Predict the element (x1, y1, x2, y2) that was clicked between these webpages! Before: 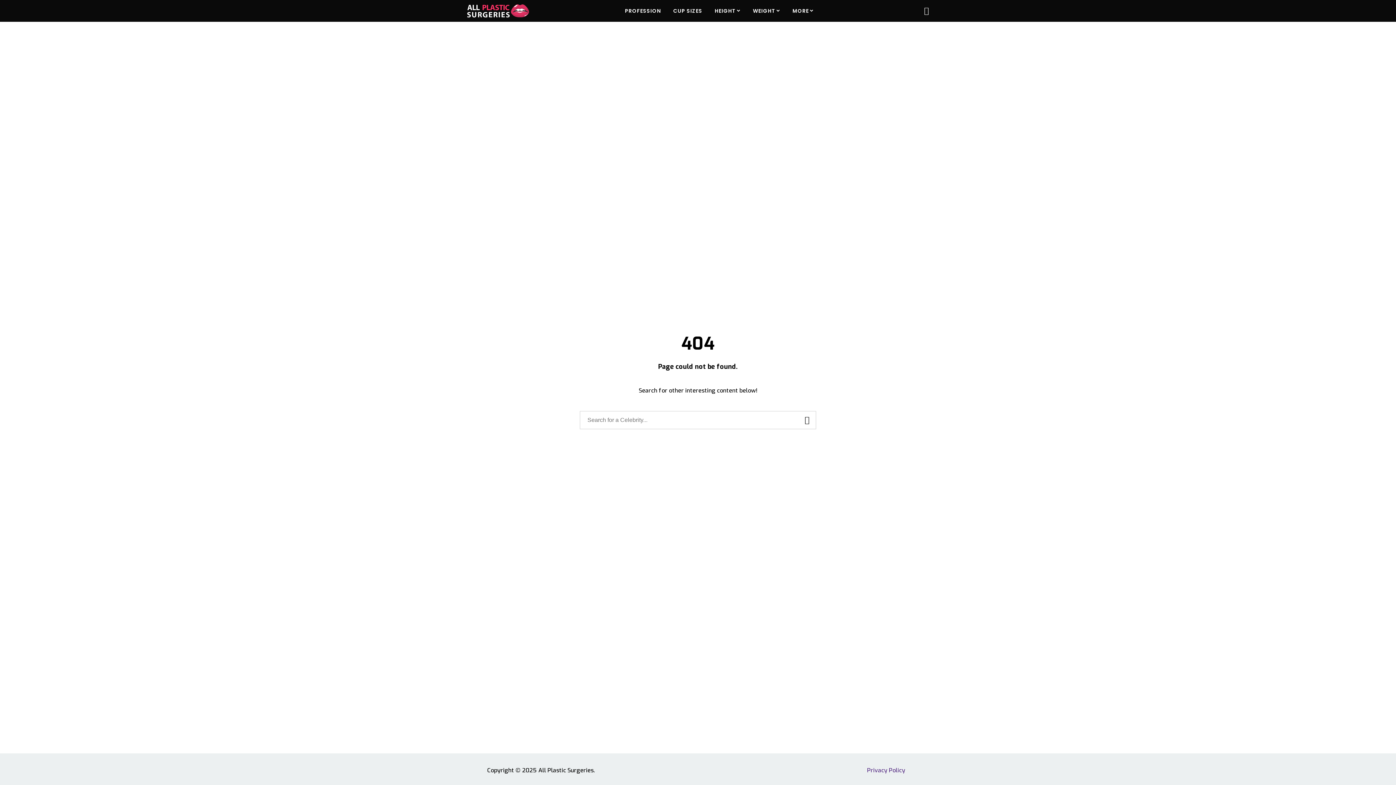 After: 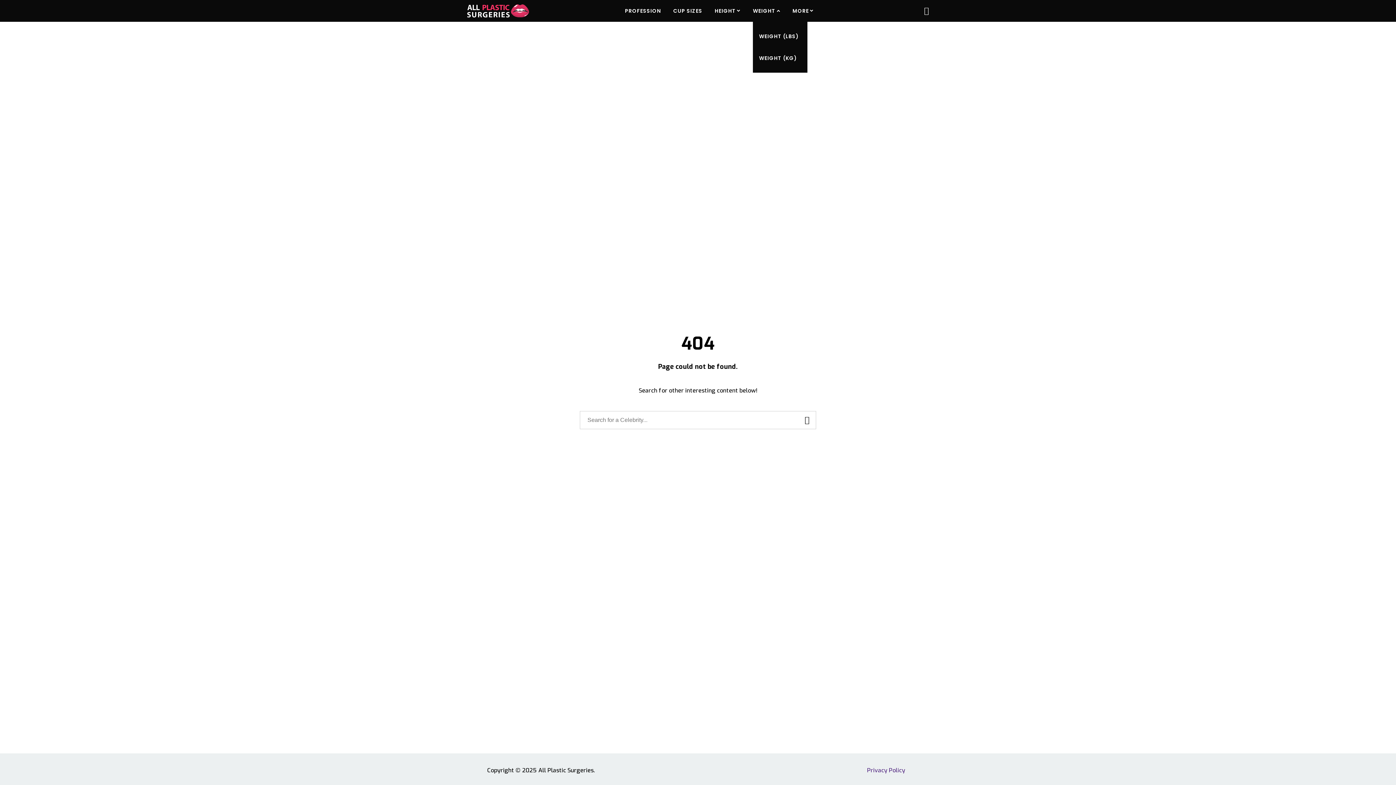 Action: label: WEIGHT bbox: (753, 0, 781, 21)